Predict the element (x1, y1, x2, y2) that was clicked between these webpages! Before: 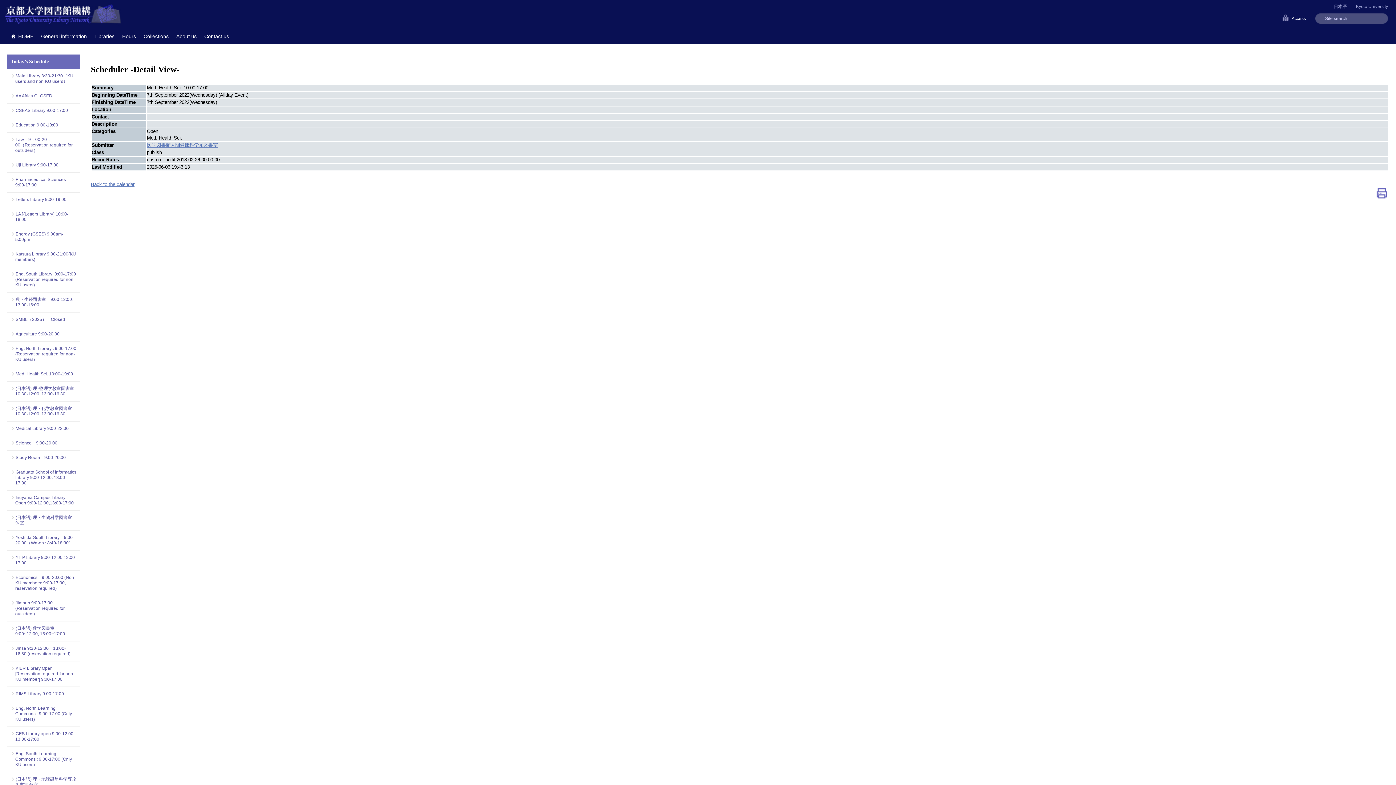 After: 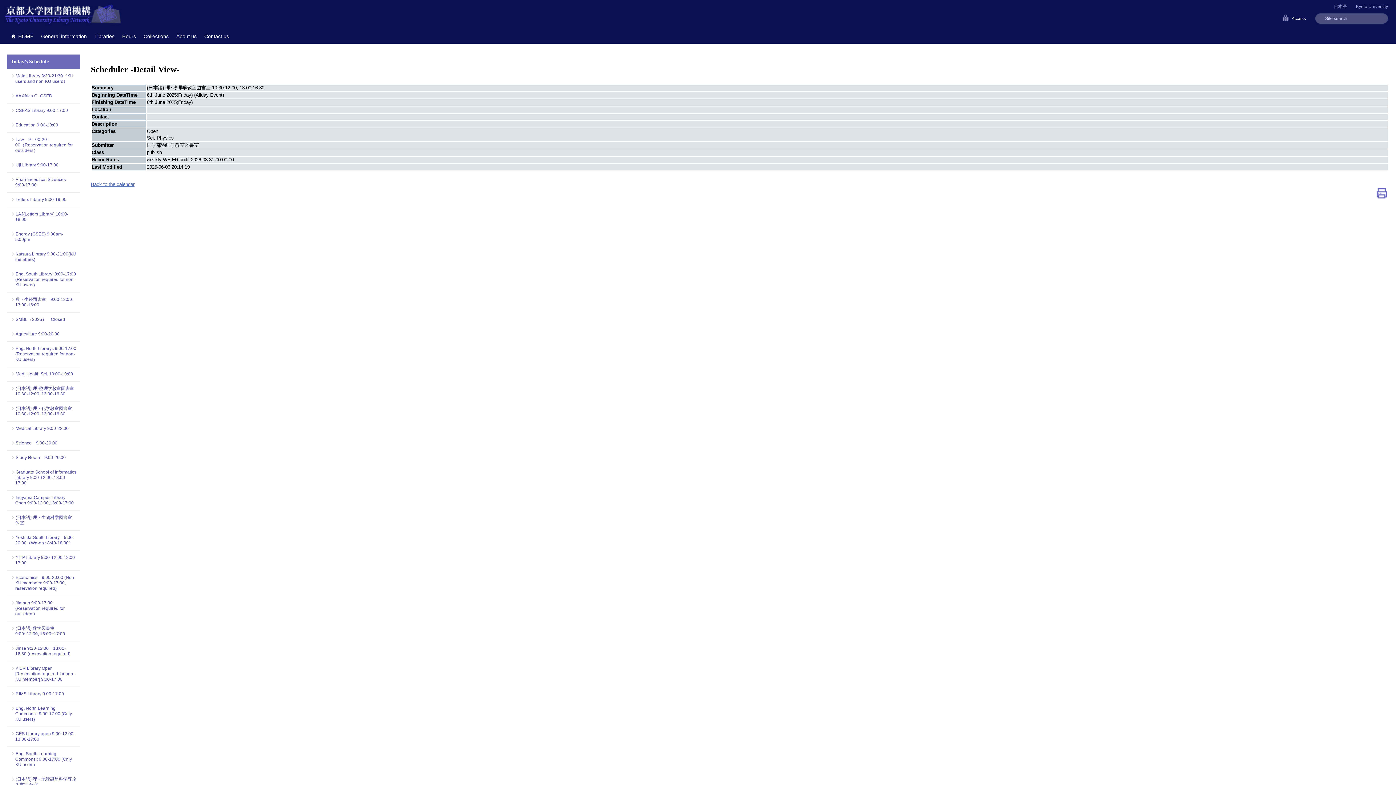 Action: bbox: (15, 386, 76, 397) label: (日本語) 理･物理学教室図書室 10:30-12:00, 13:00-16:30